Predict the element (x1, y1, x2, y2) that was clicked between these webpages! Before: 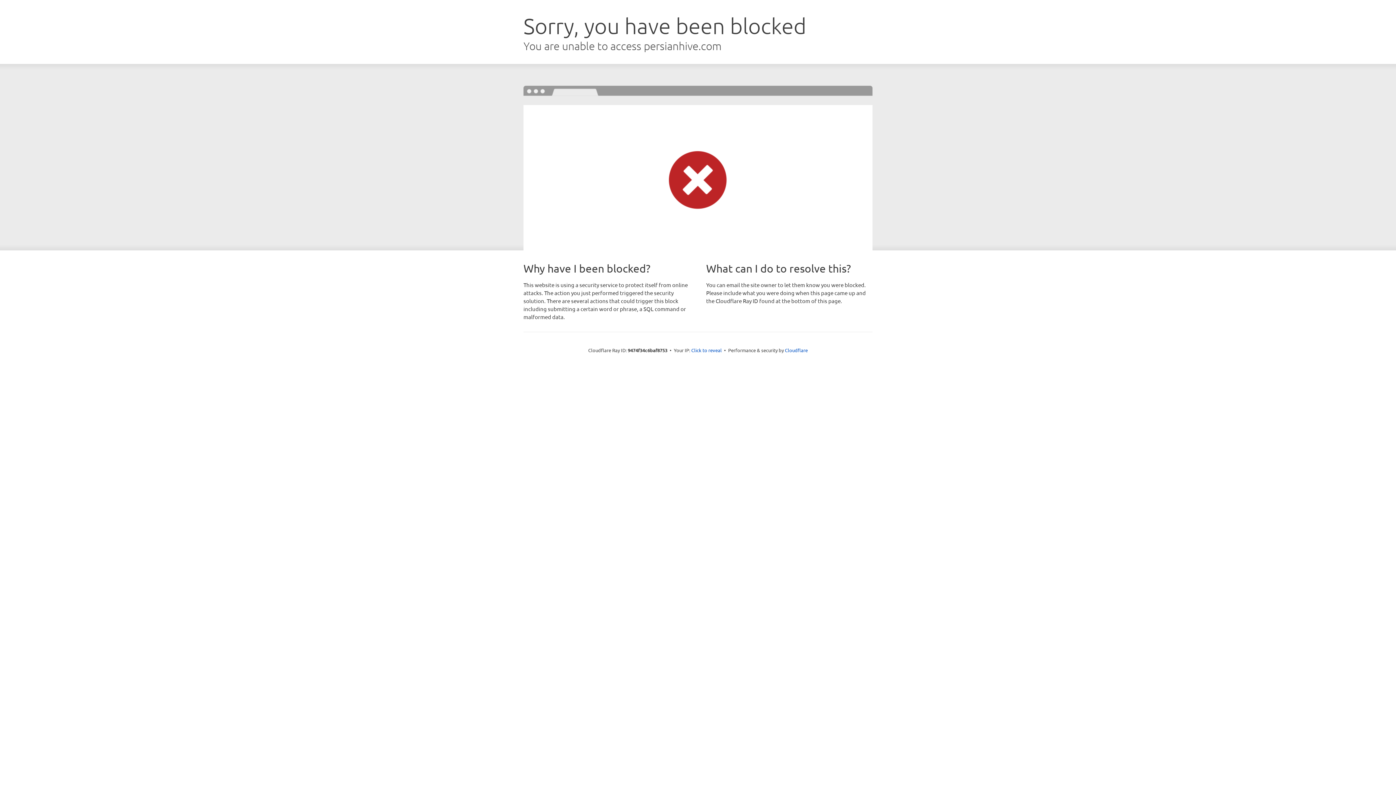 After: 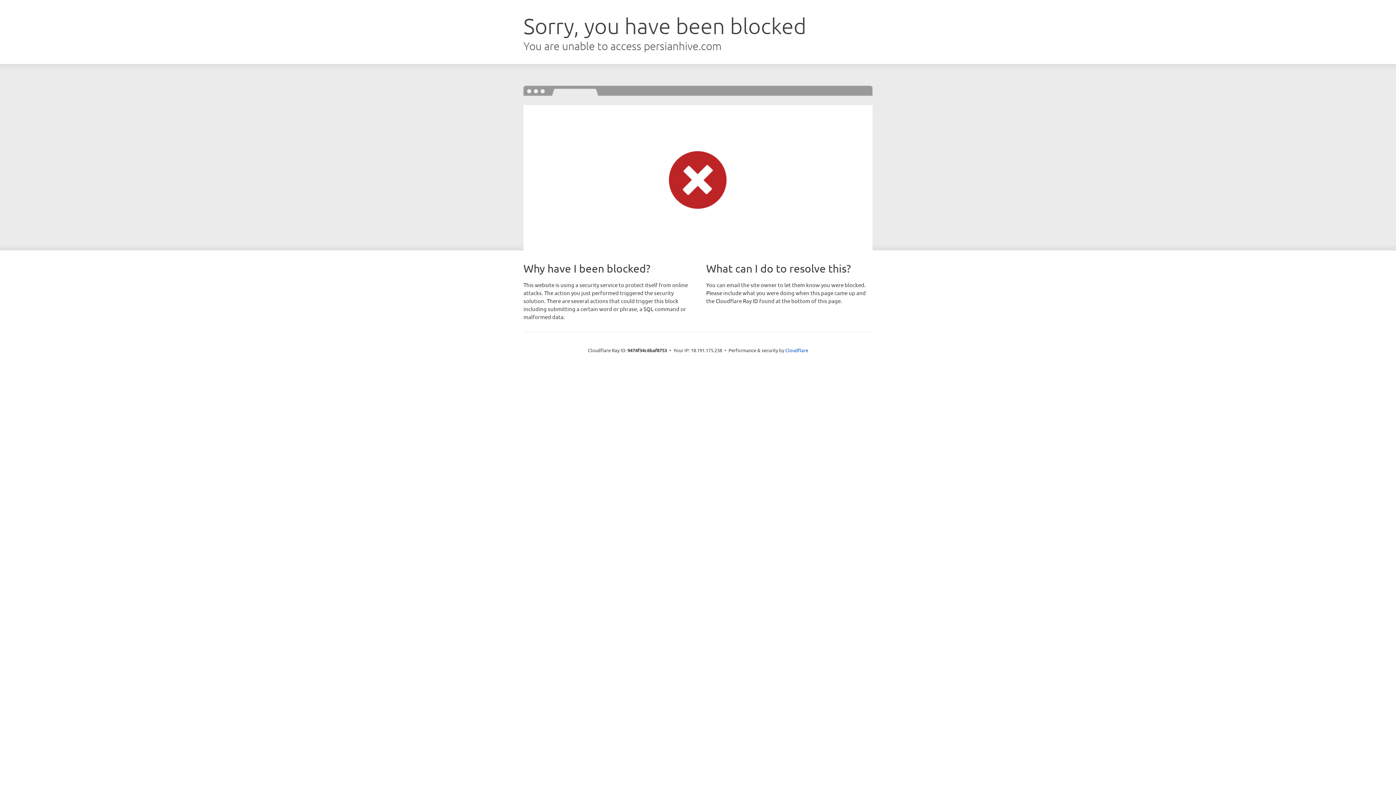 Action: bbox: (691, 346, 722, 353) label: Click to reveal